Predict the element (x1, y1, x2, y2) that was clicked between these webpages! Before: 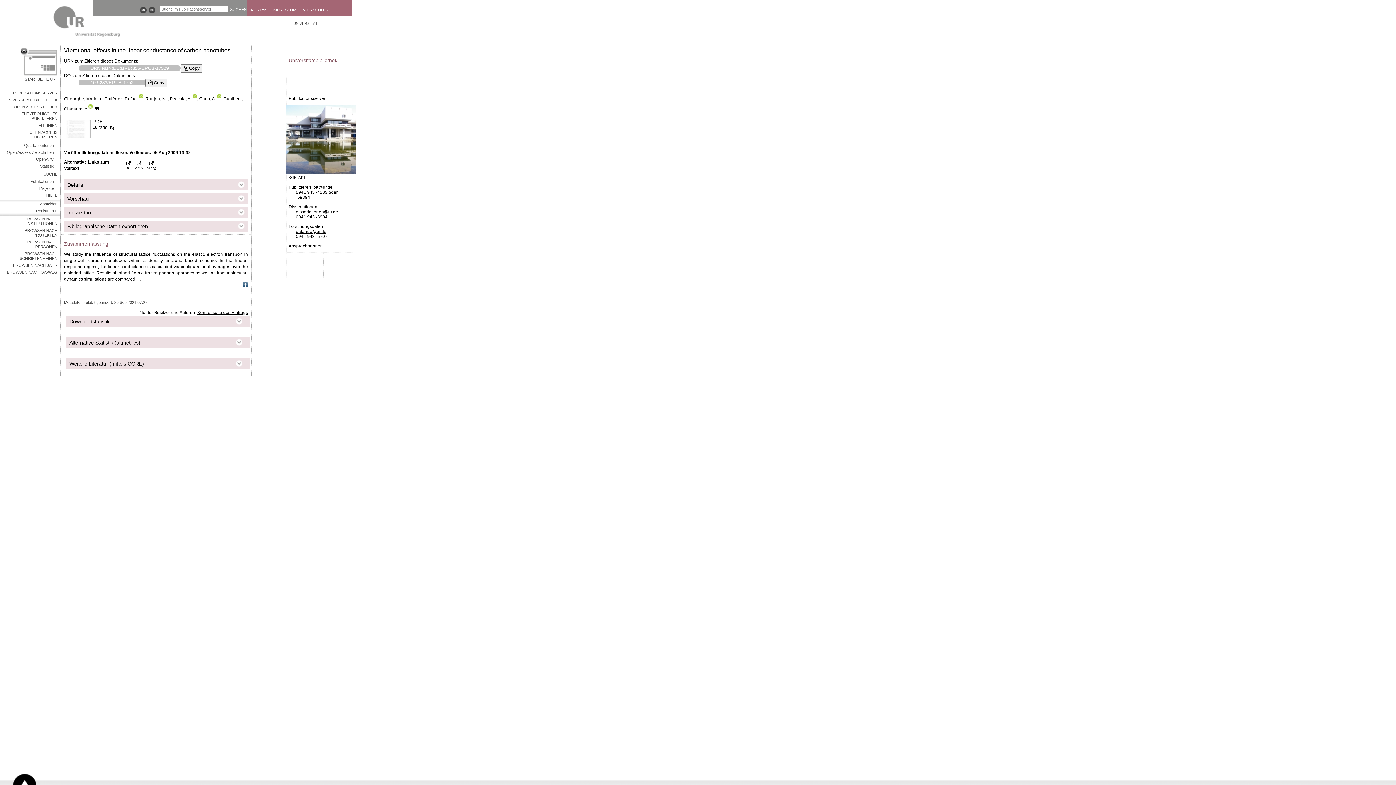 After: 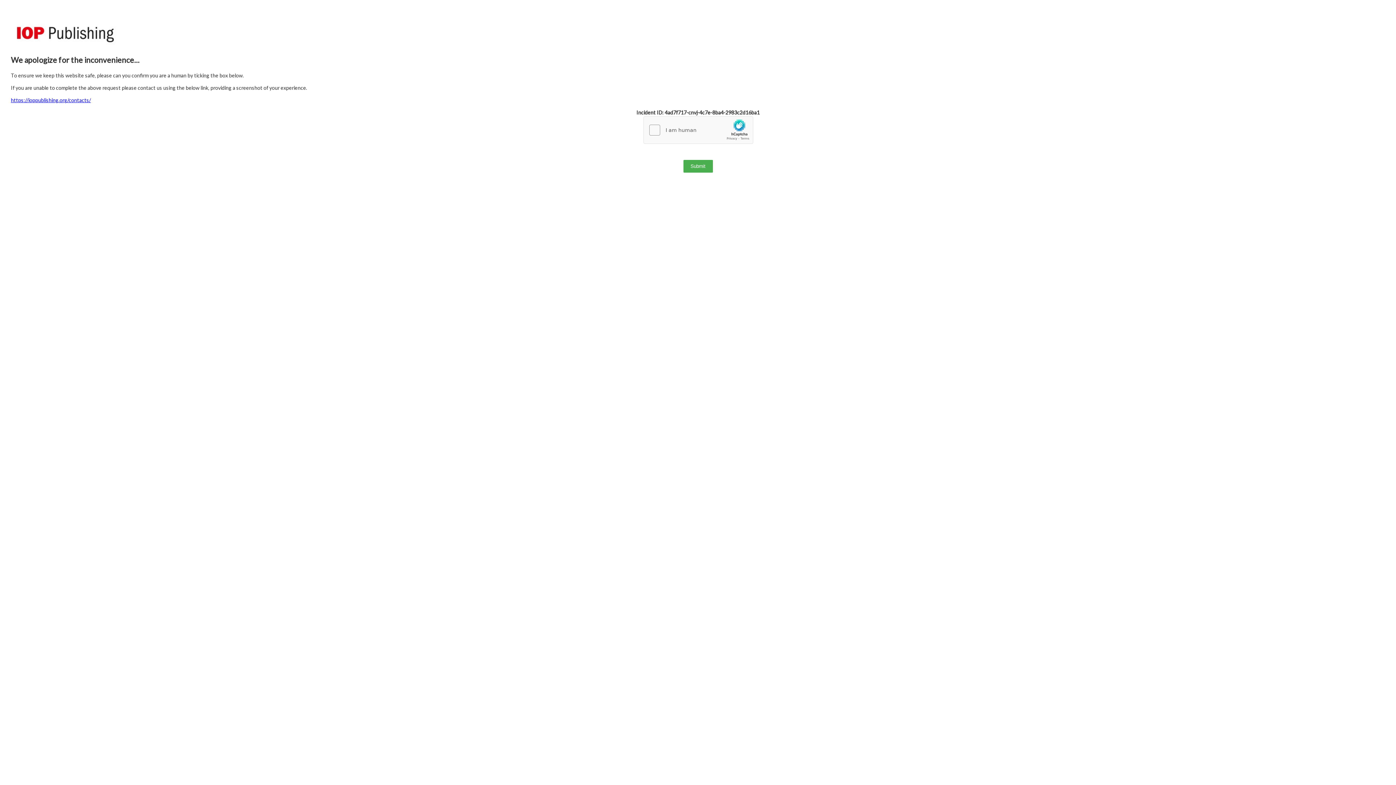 Action: label: DOI bbox: (125, 161, 131, 169)